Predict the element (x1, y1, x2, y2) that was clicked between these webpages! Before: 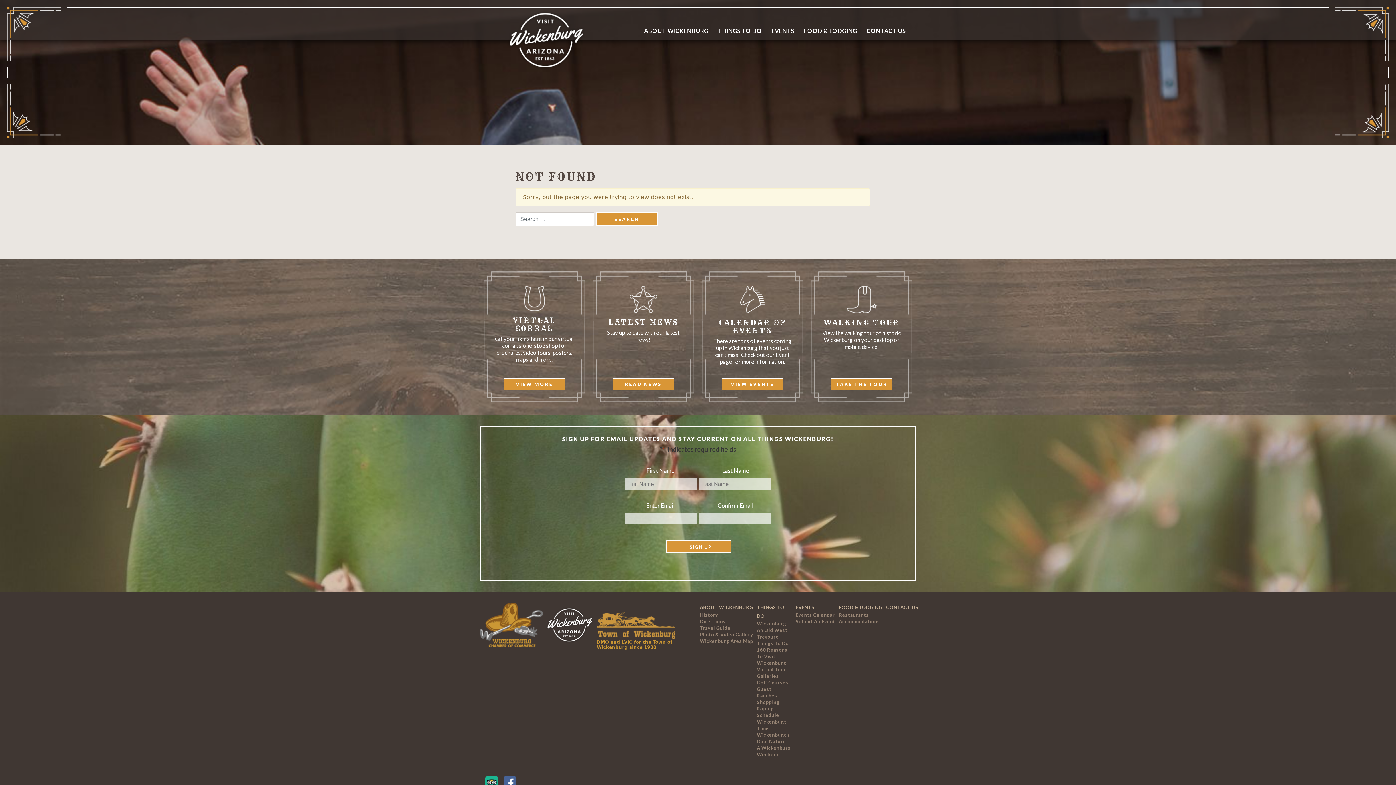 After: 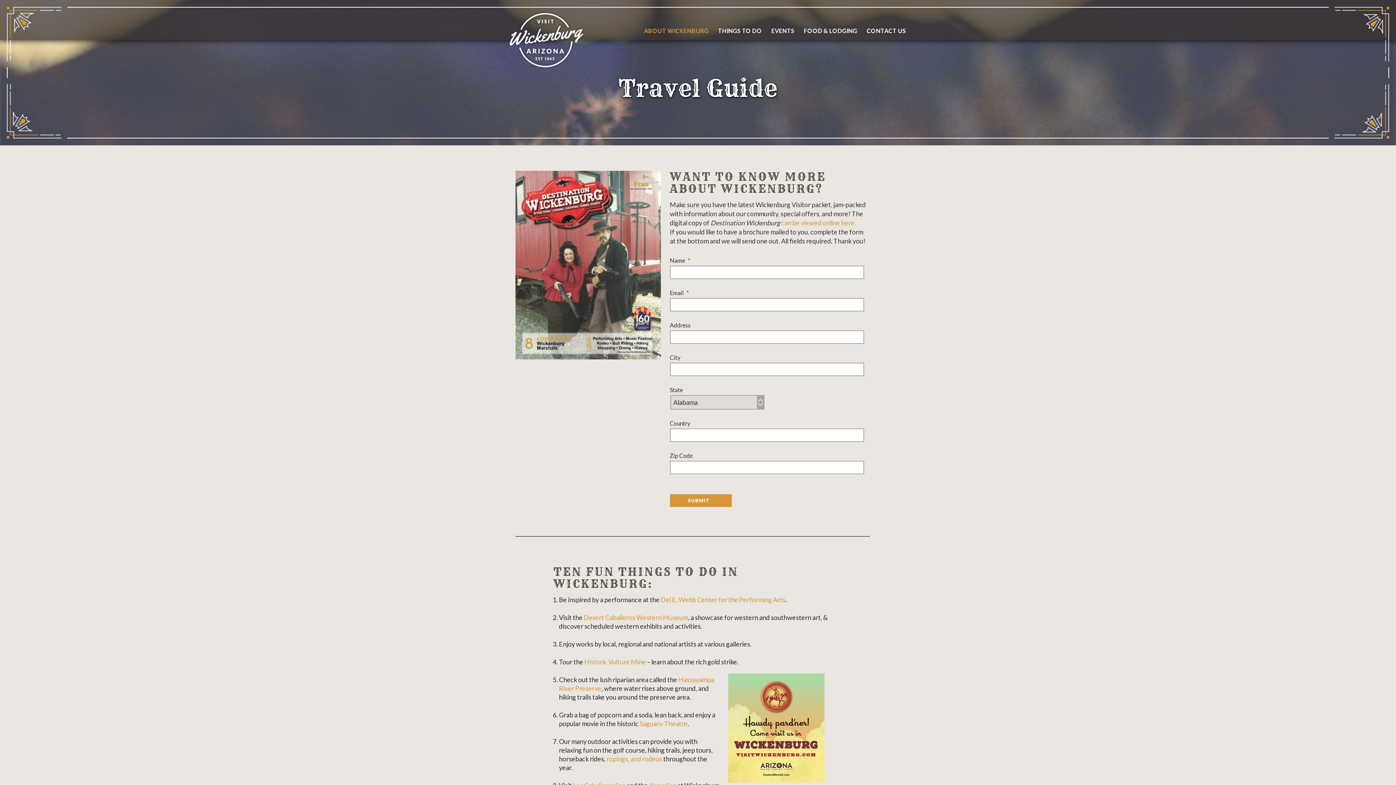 Action: bbox: (700, 625, 730, 631) label: Travel Guide